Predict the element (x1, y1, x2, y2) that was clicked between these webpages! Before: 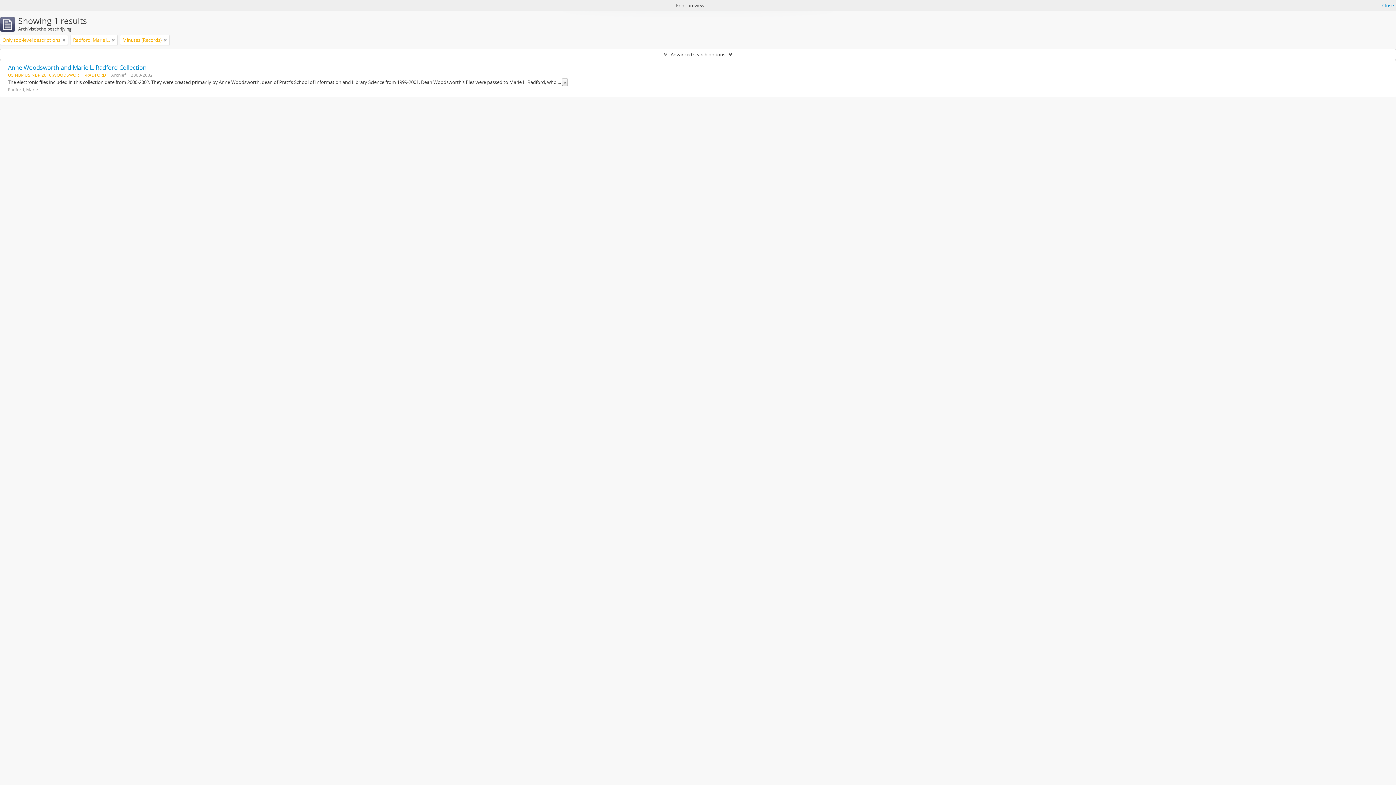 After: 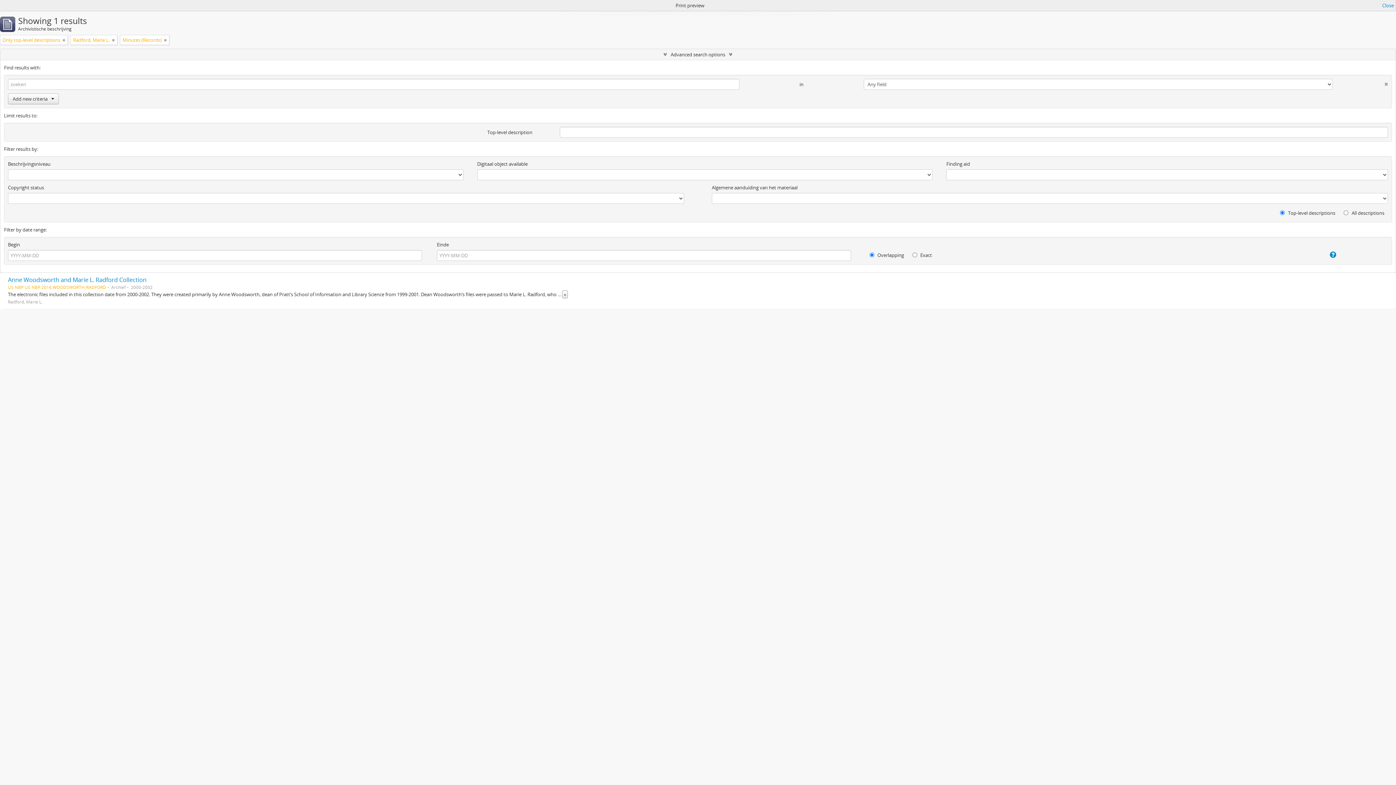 Action: bbox: (0, 49, 1396, 60) label: Advanced search options